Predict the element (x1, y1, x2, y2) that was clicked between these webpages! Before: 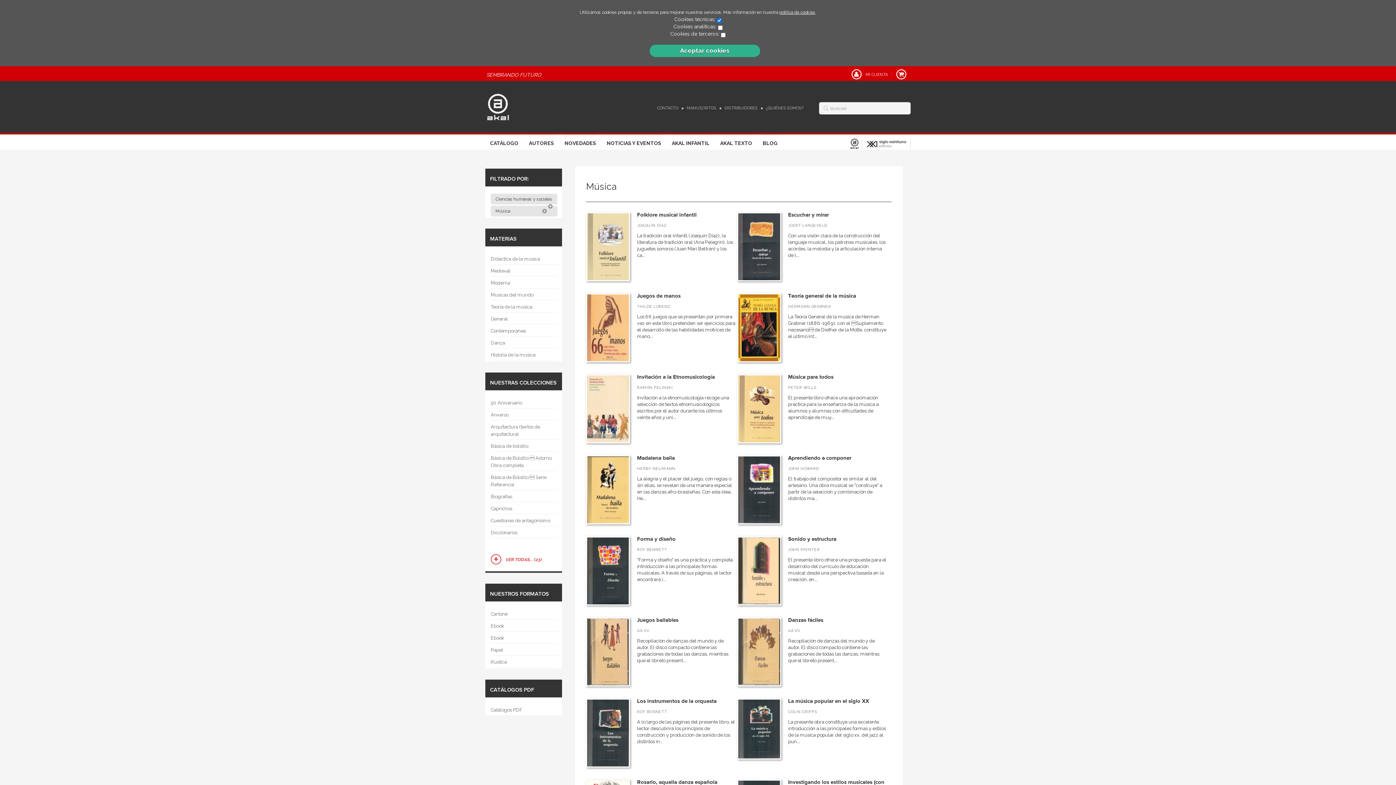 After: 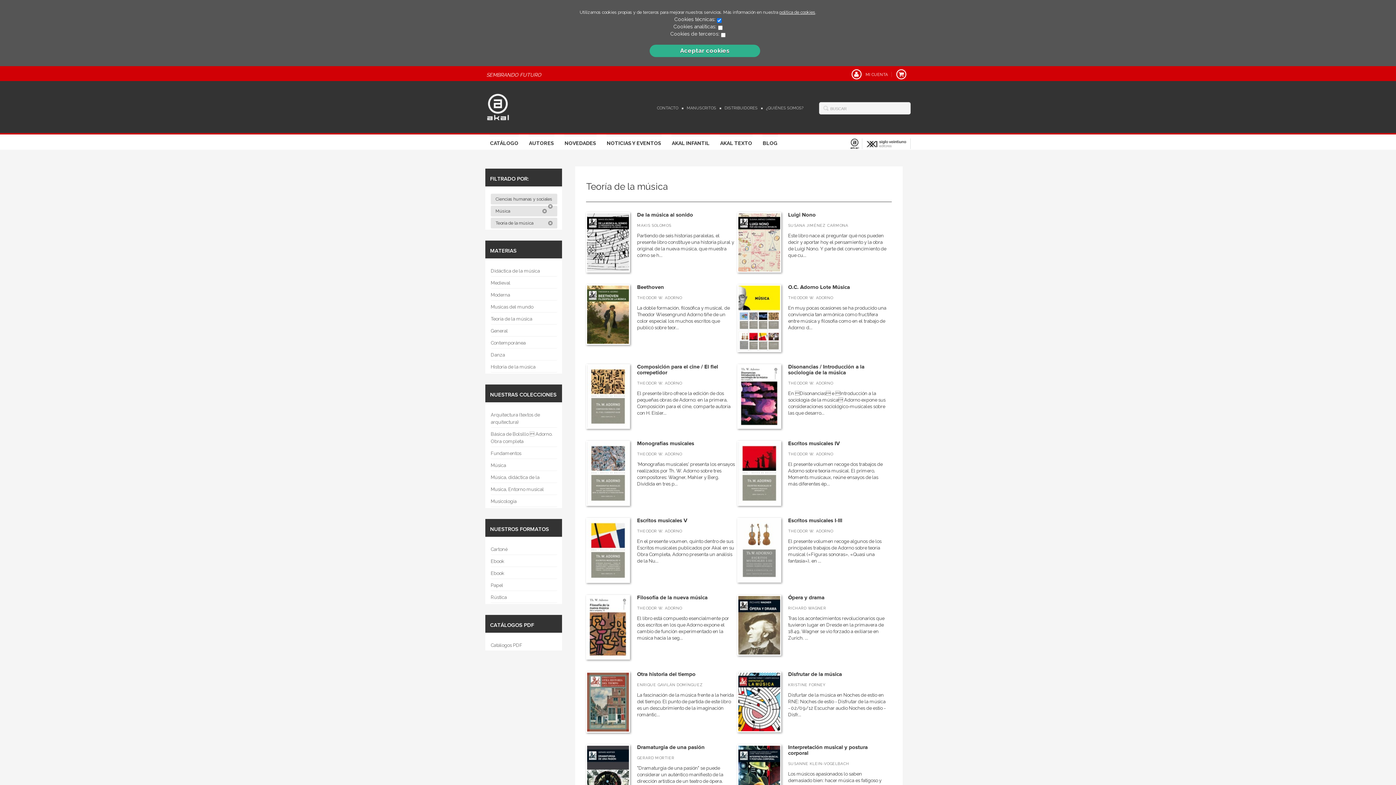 Action: label: Teoría de la música bbox: (490, 301, 557, 312)